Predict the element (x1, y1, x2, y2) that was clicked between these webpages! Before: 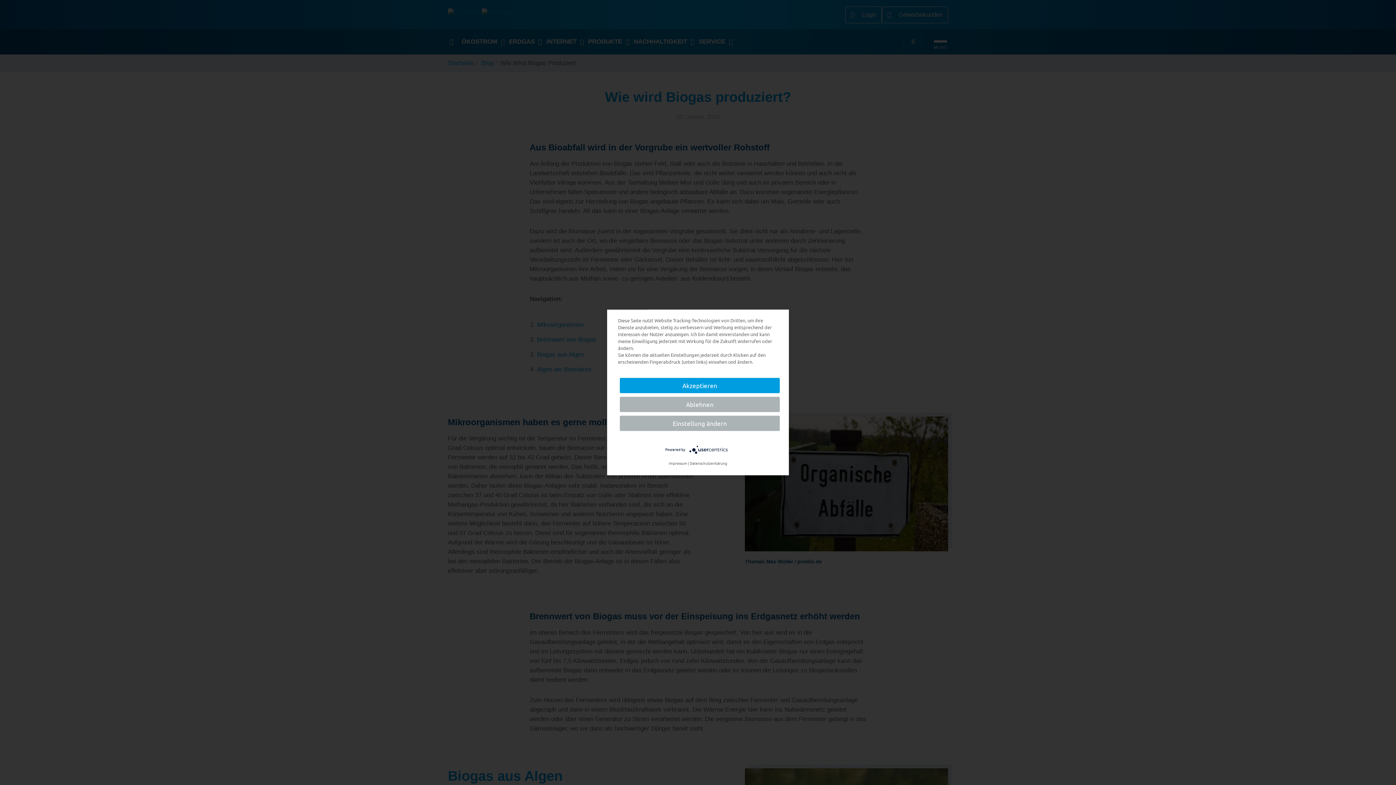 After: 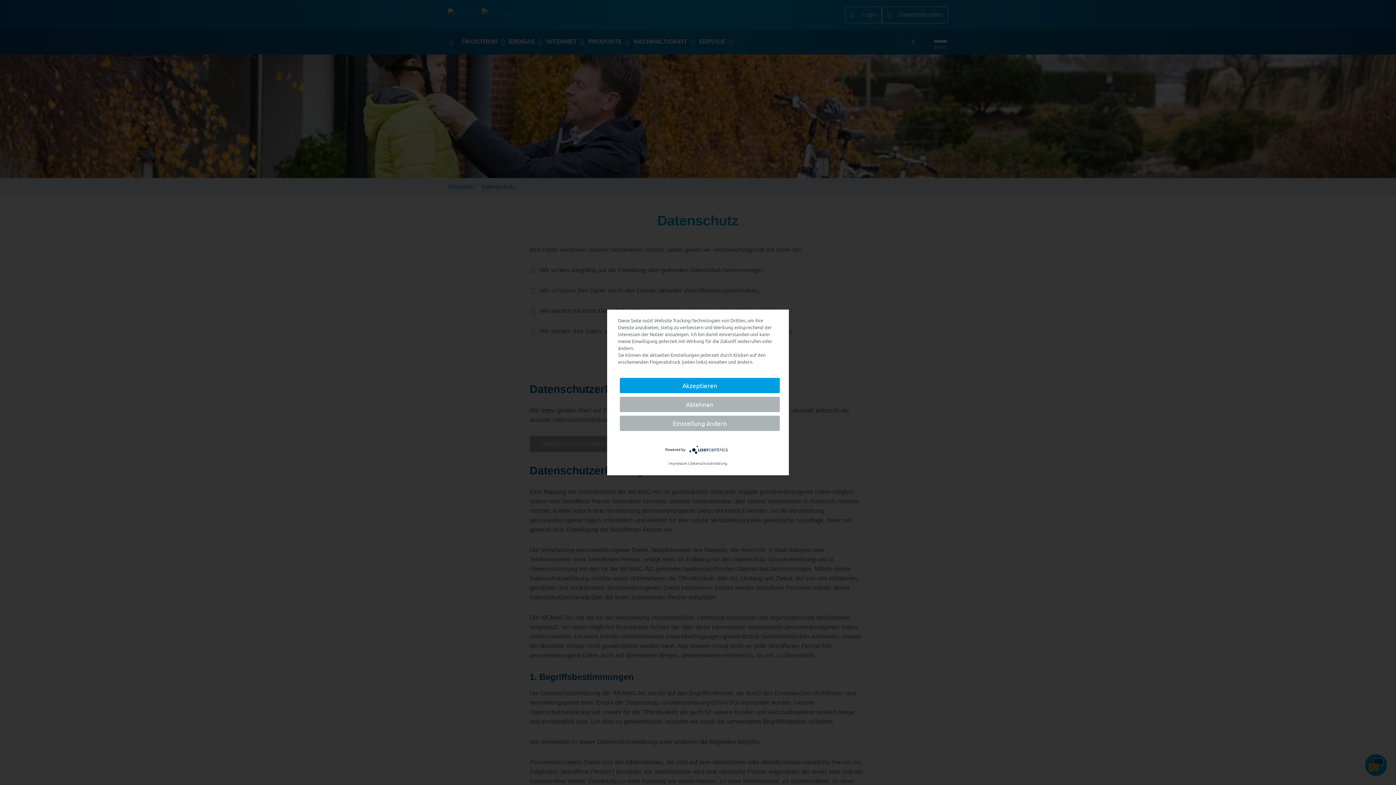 Action: bbox: (690, 458, 727, 468) label: Datenschutzerklärung